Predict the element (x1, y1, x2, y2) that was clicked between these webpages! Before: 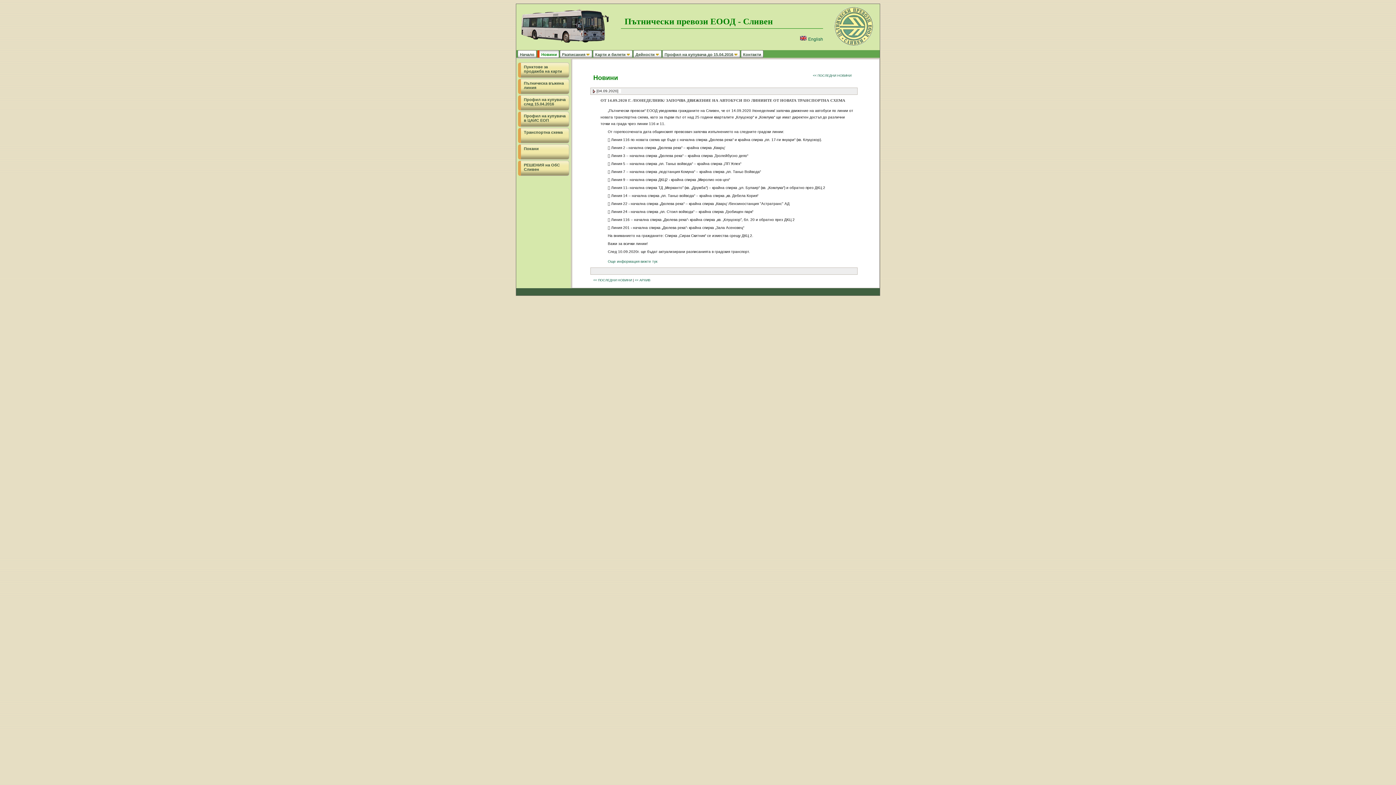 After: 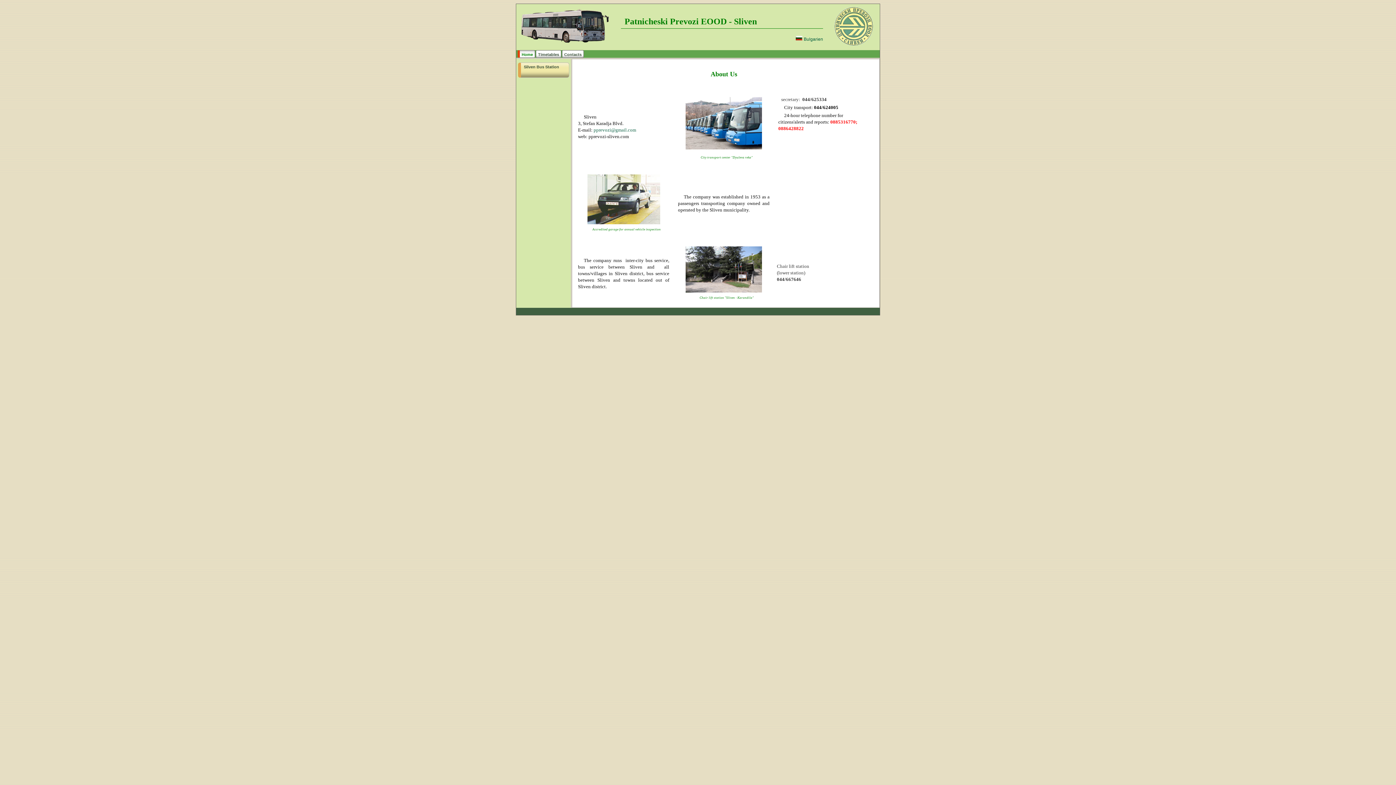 Action: label:  English bbox: (800, 36, 823, 41)